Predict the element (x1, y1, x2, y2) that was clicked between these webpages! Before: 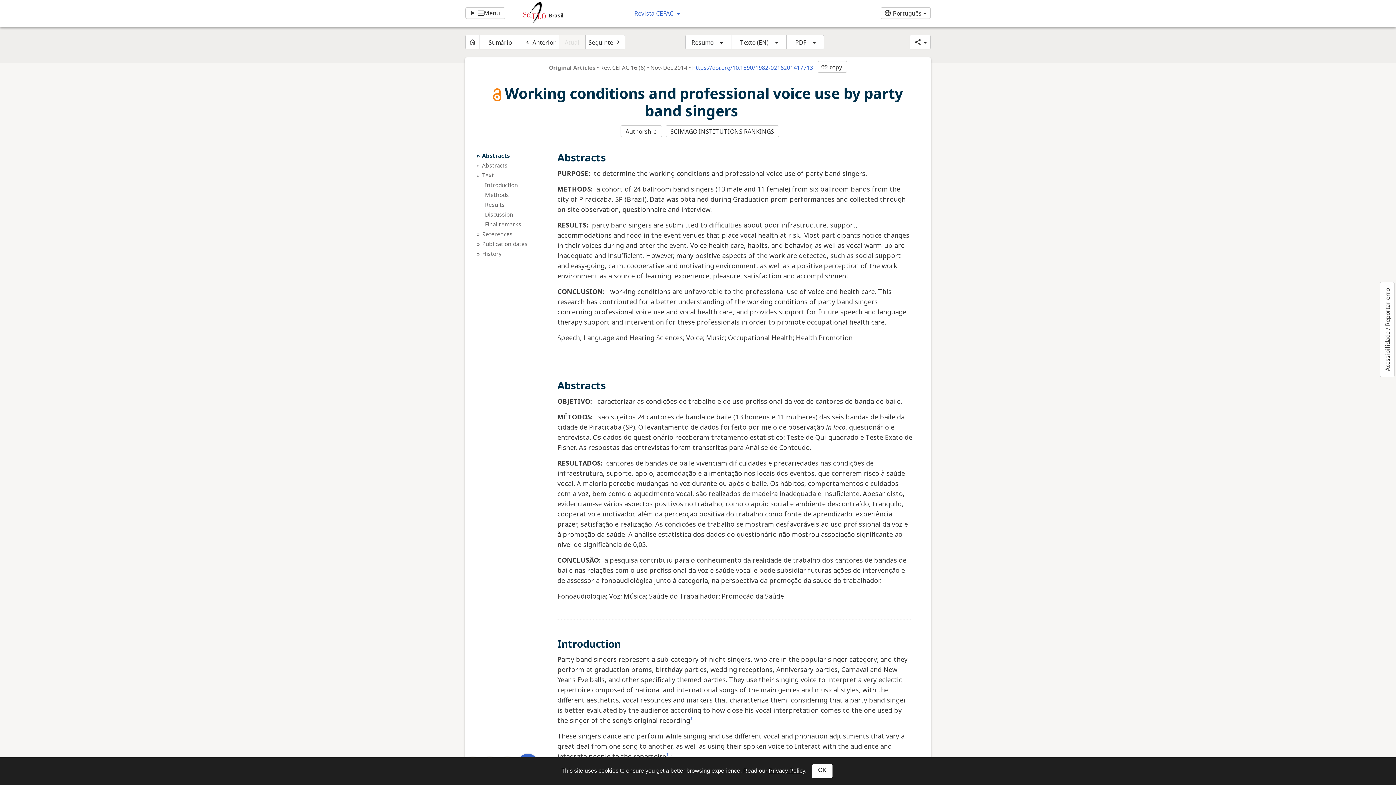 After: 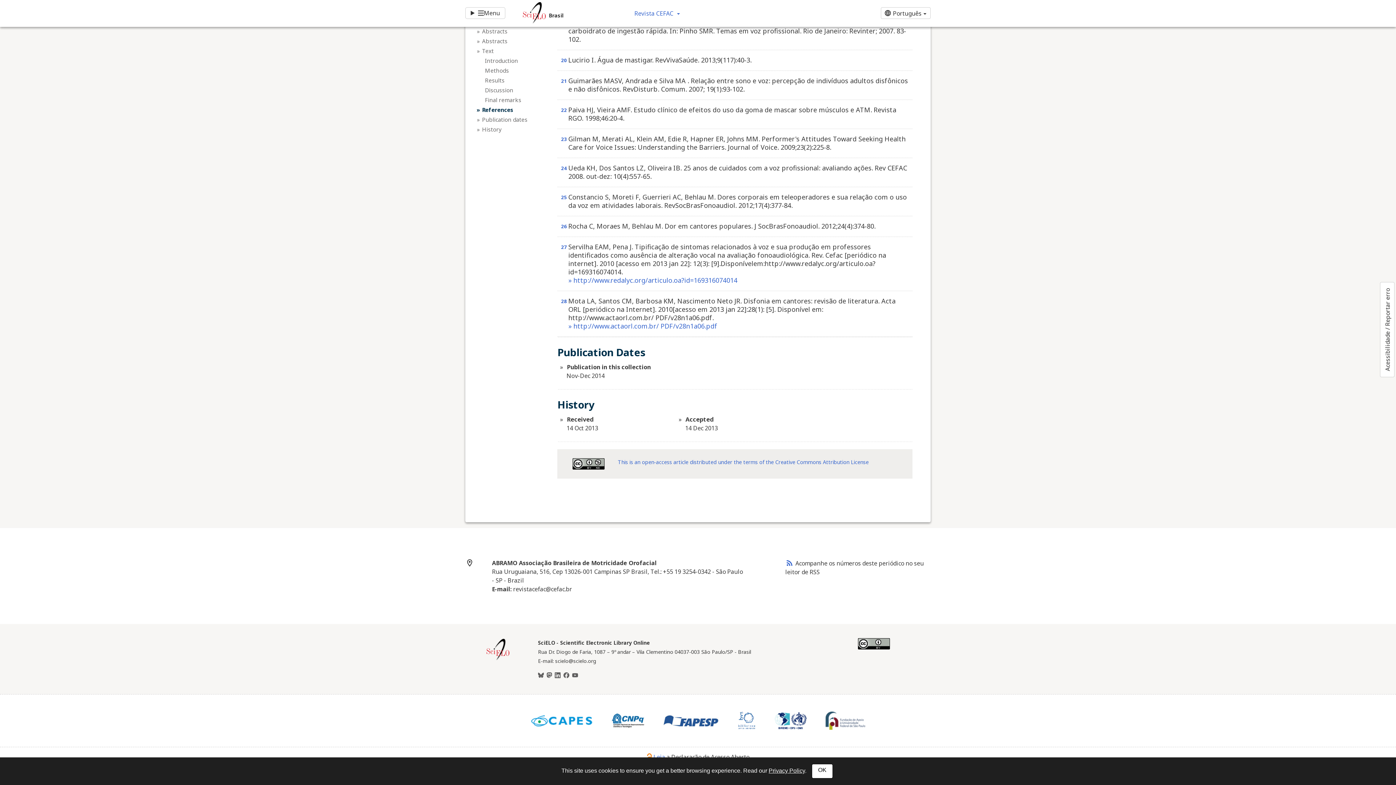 Action: bbox: (482, 239, 548, 247) label: Publication dates